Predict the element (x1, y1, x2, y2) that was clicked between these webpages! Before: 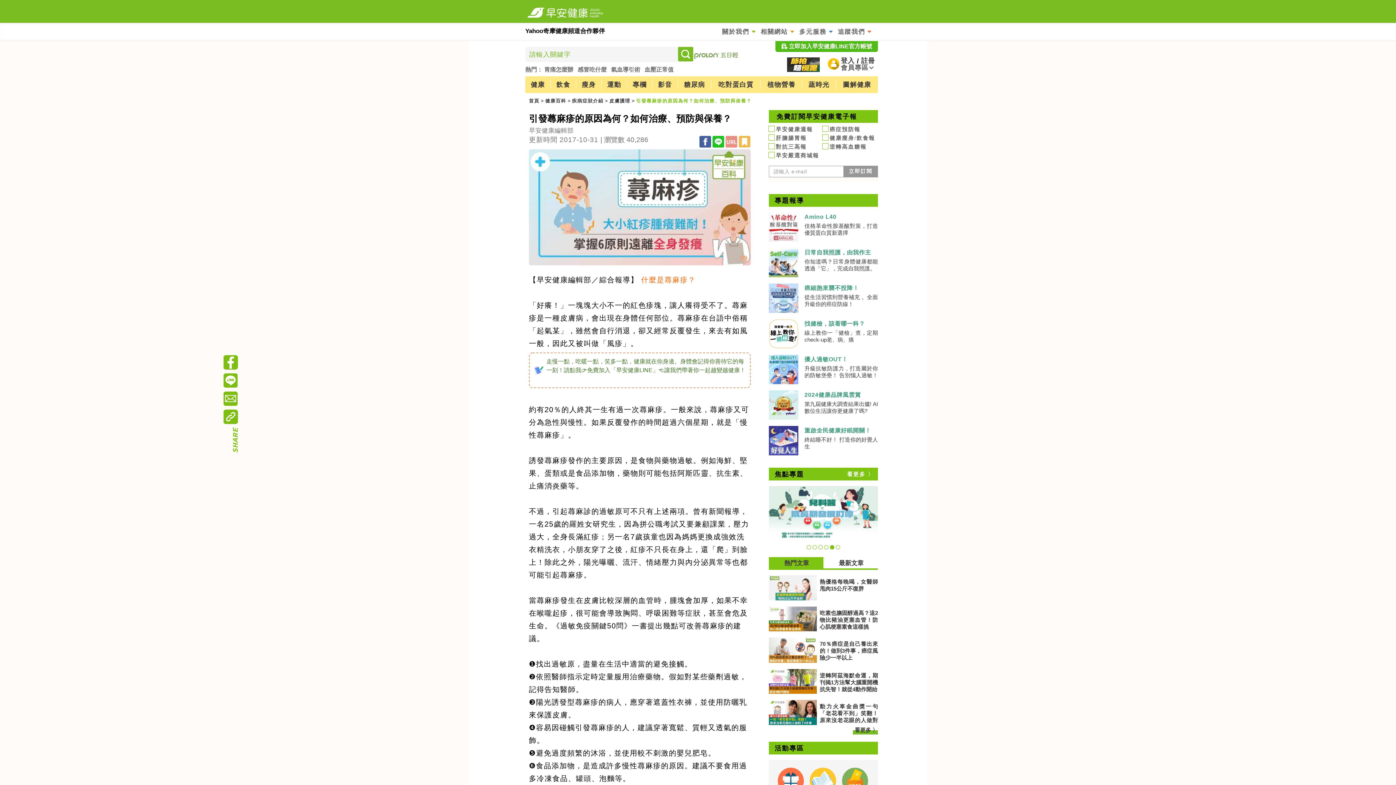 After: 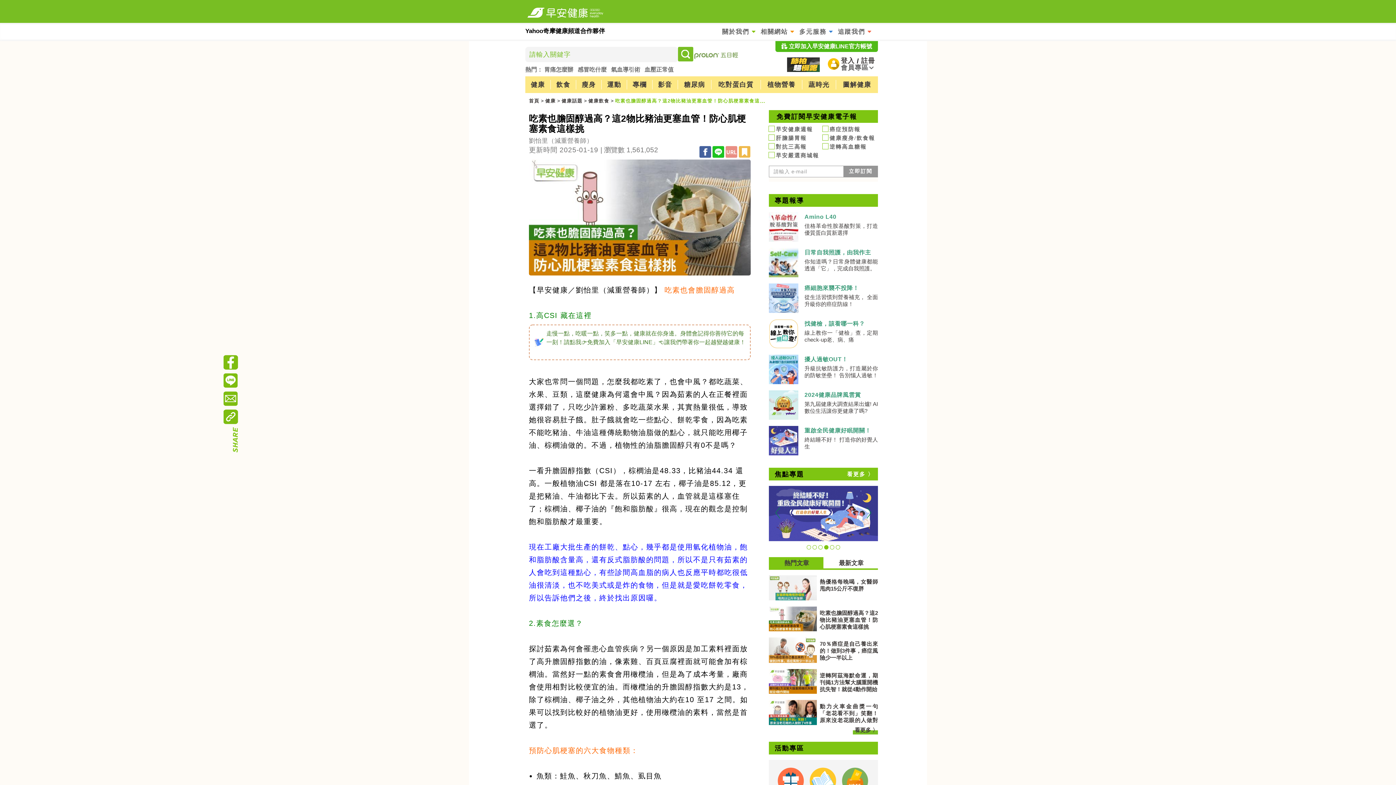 Action: bbox: (769, 606, 817, 632)